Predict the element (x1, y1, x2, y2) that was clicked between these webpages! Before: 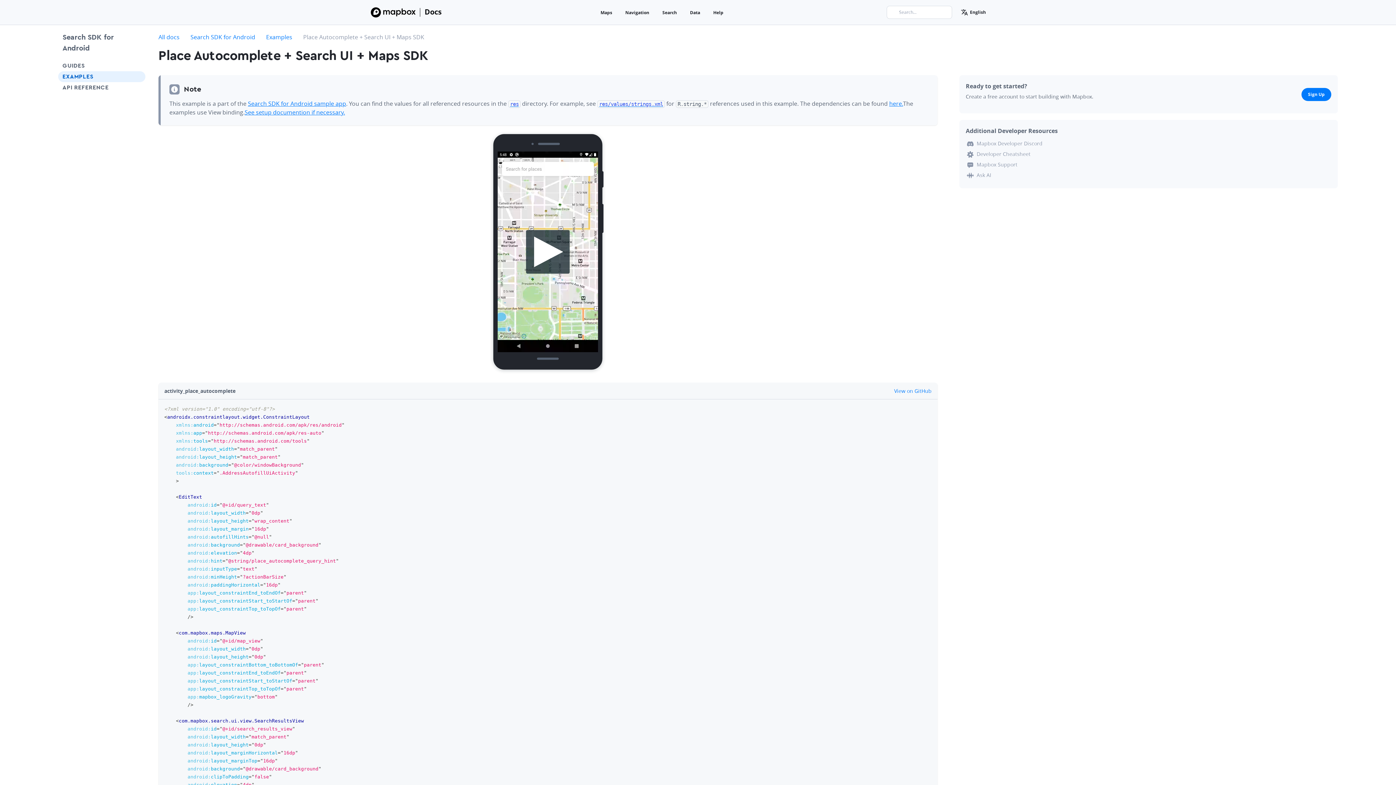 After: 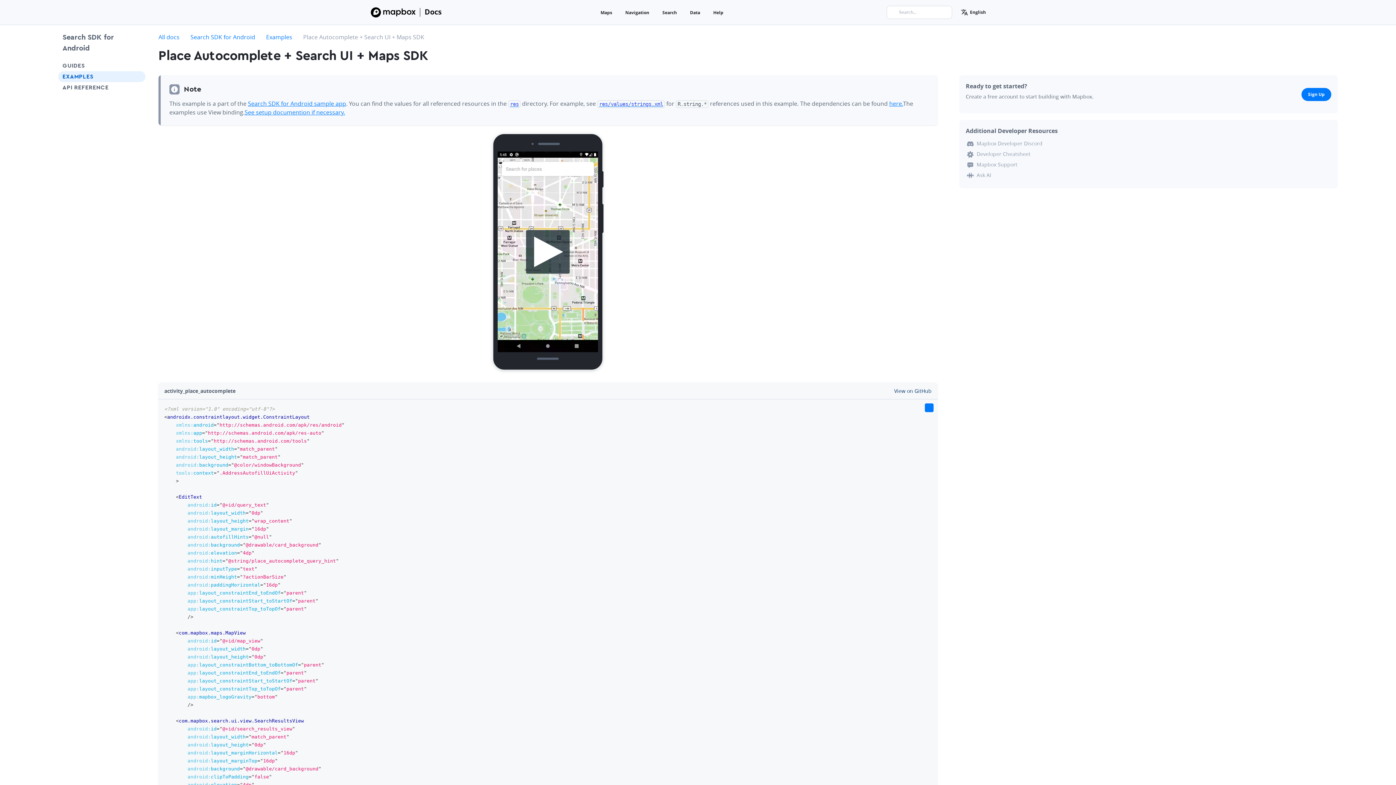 Action: bbox: (886, 387, 931, 394) label: github
 View on GitHub